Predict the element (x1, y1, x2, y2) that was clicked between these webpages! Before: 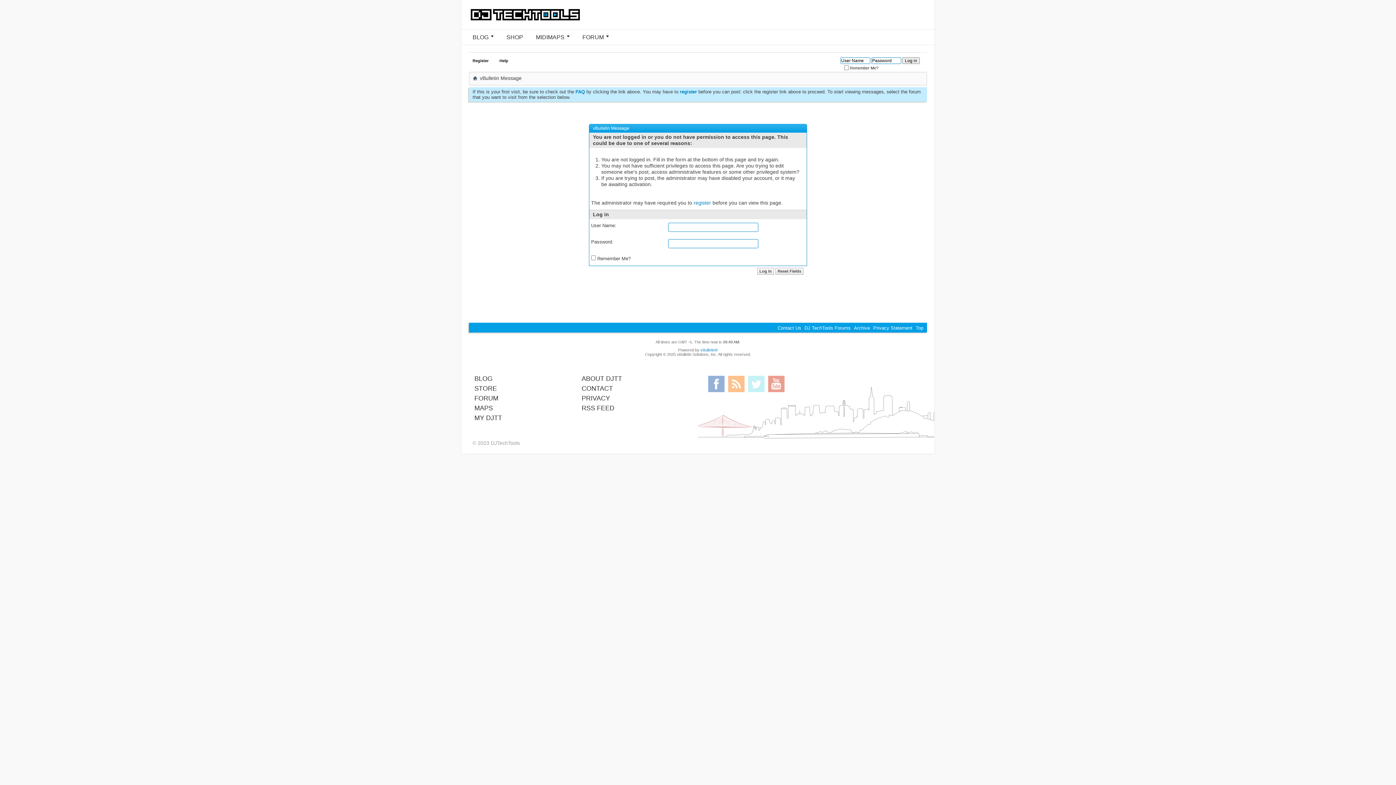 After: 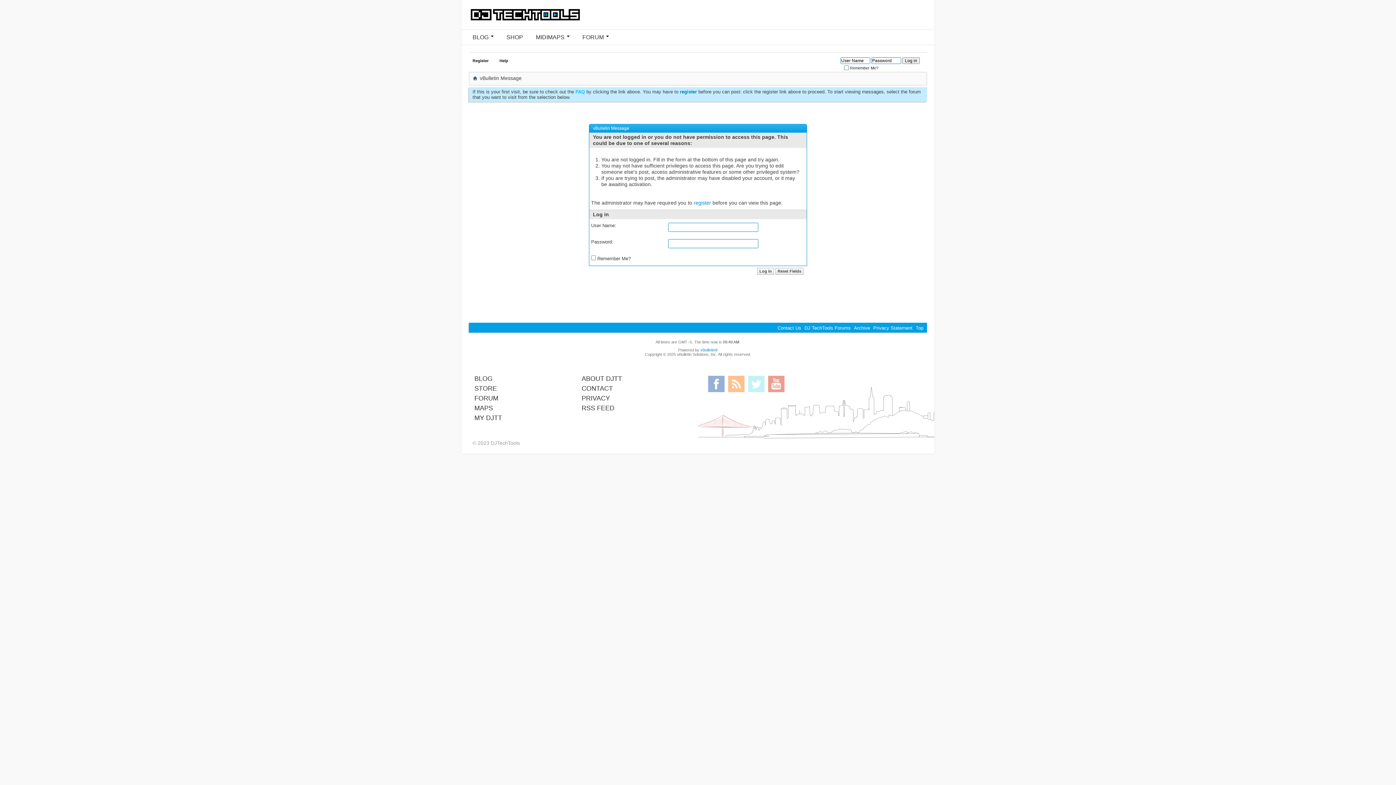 Action: label: FAQ bbox: (575, 89, 585, 94)